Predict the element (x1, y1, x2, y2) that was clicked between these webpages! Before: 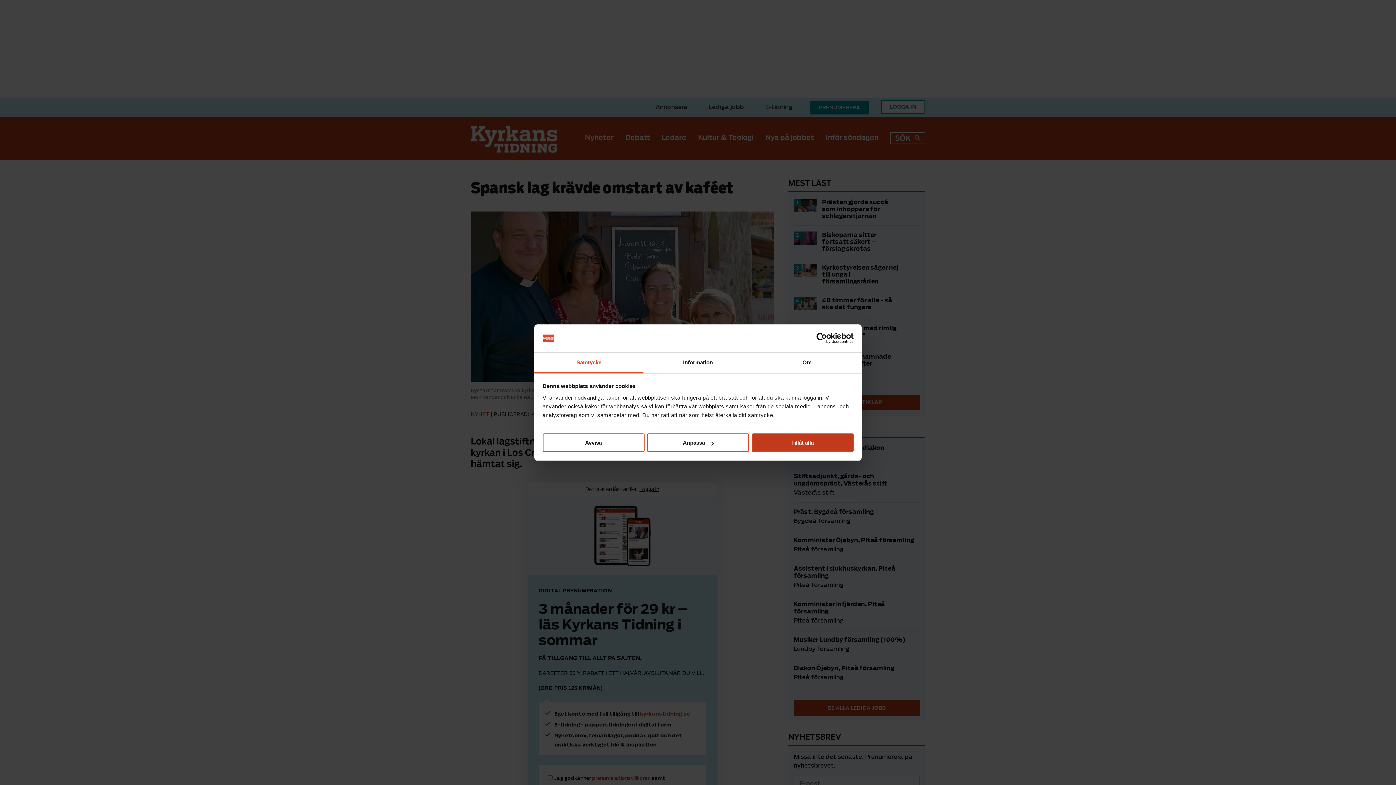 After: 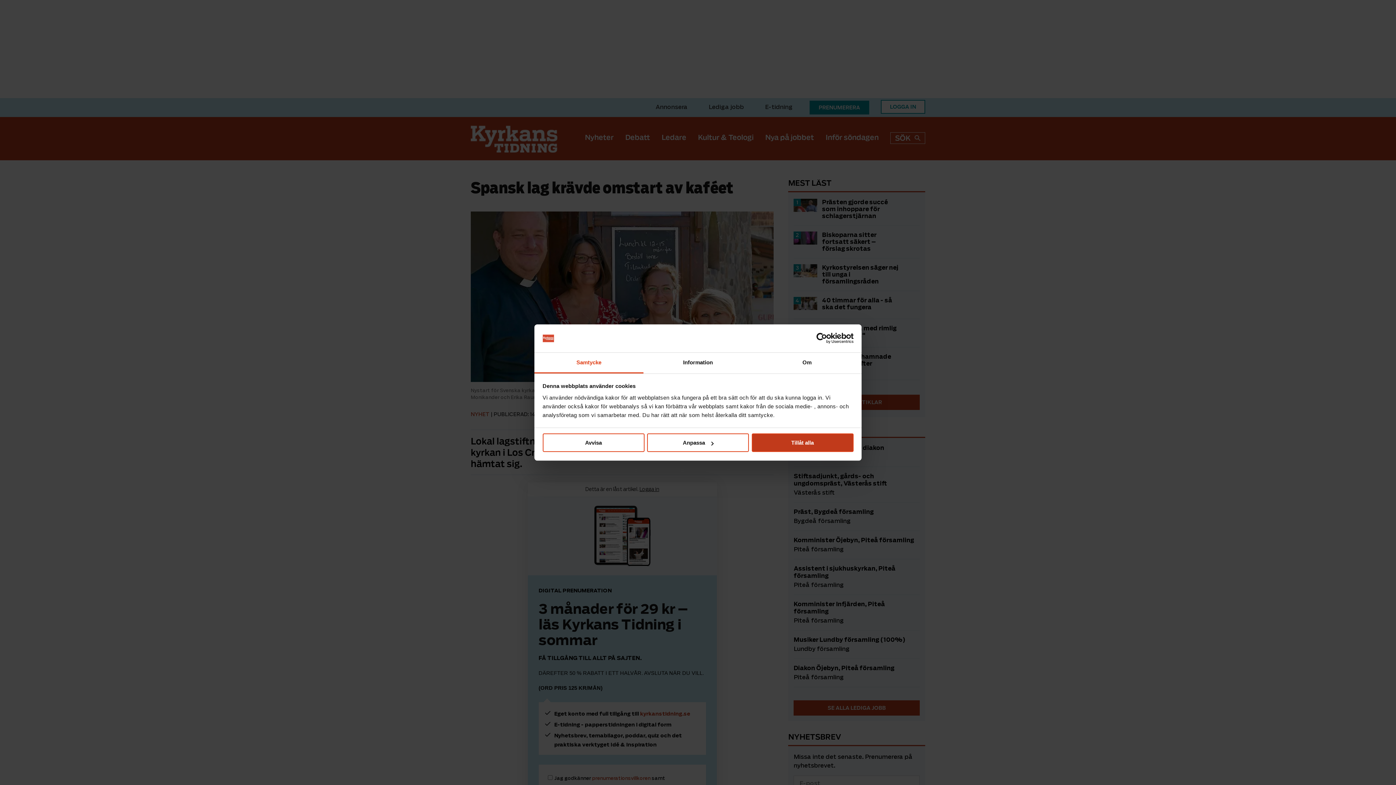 Action: bbox: (534, 352, 643, 373) label: Samtycke